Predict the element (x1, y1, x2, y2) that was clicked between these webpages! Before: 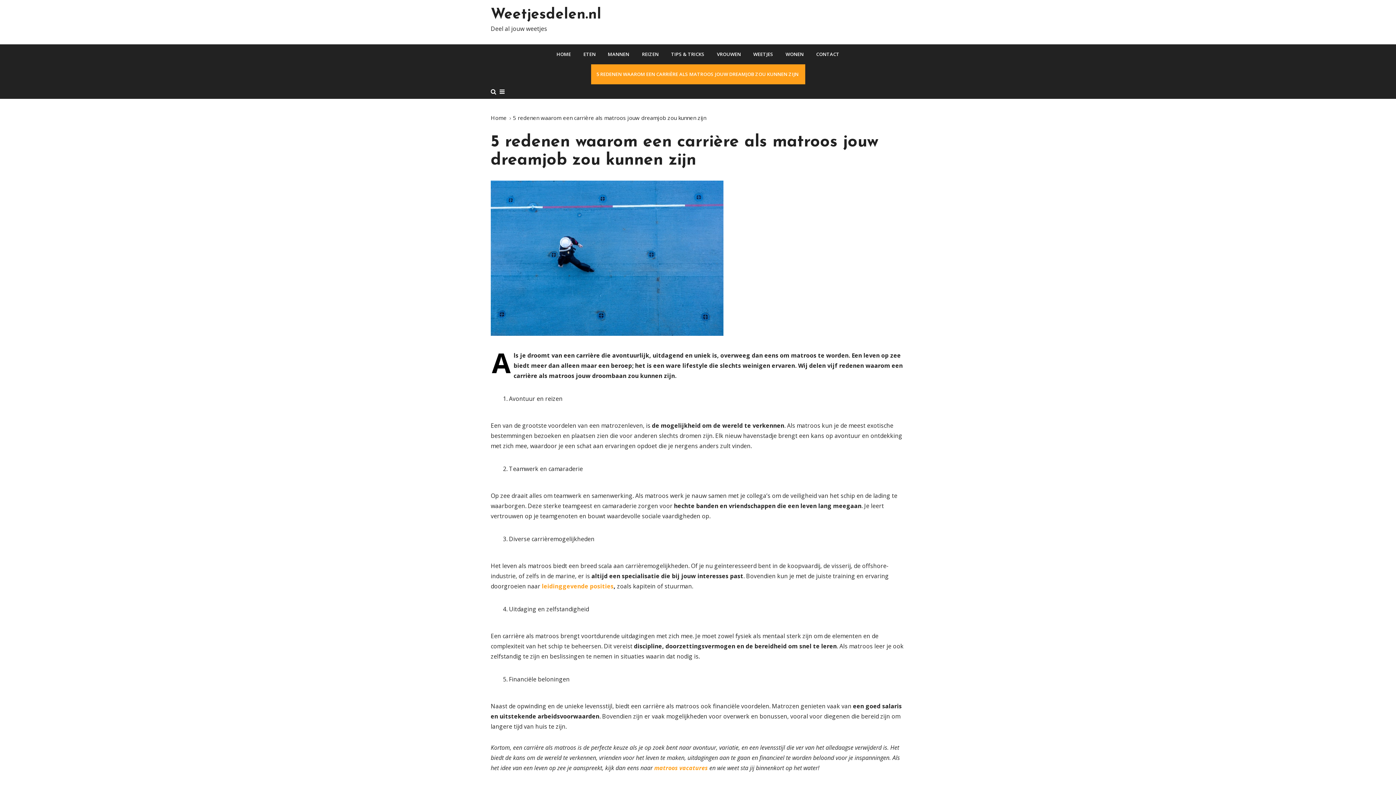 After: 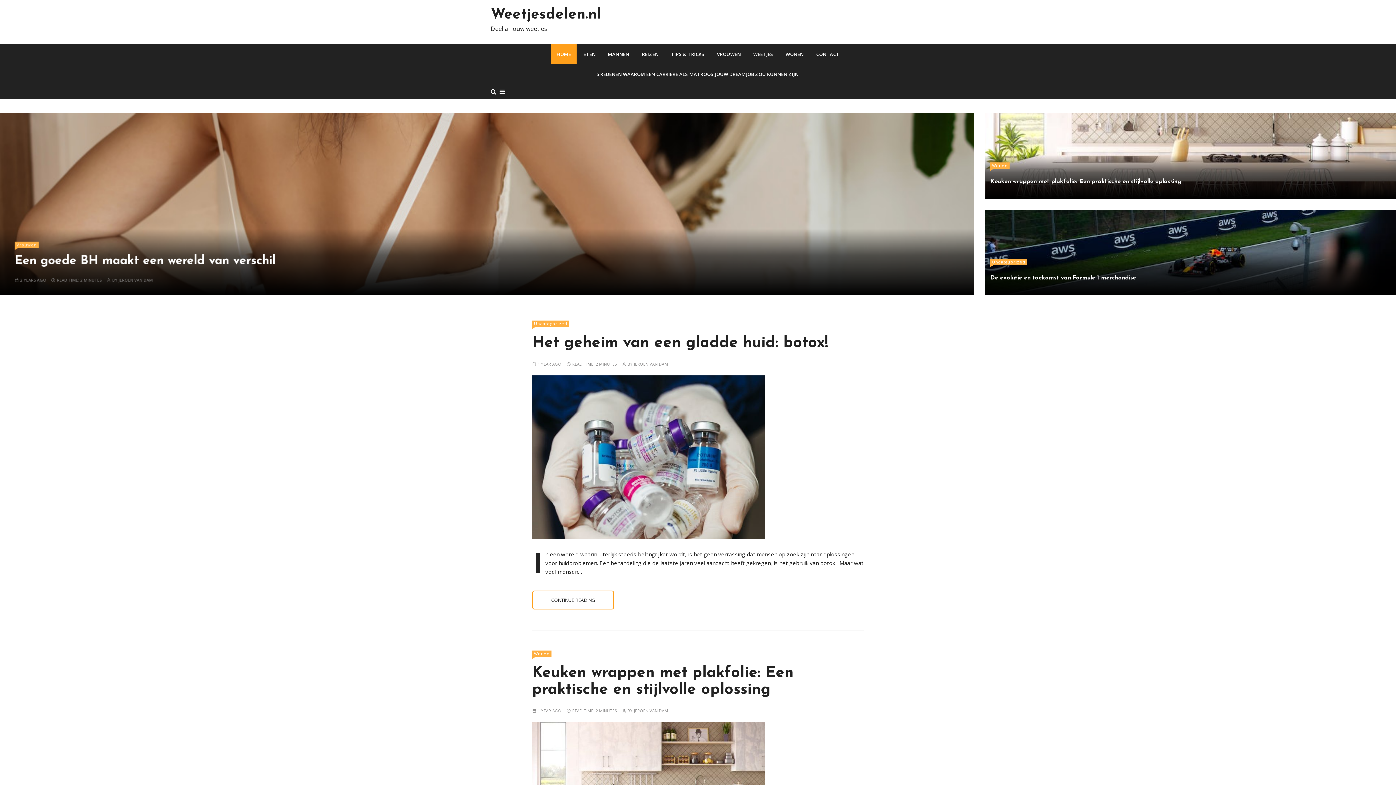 Action: bbox: (490, 5, 601, 24) label: Weetjesdelen.nl